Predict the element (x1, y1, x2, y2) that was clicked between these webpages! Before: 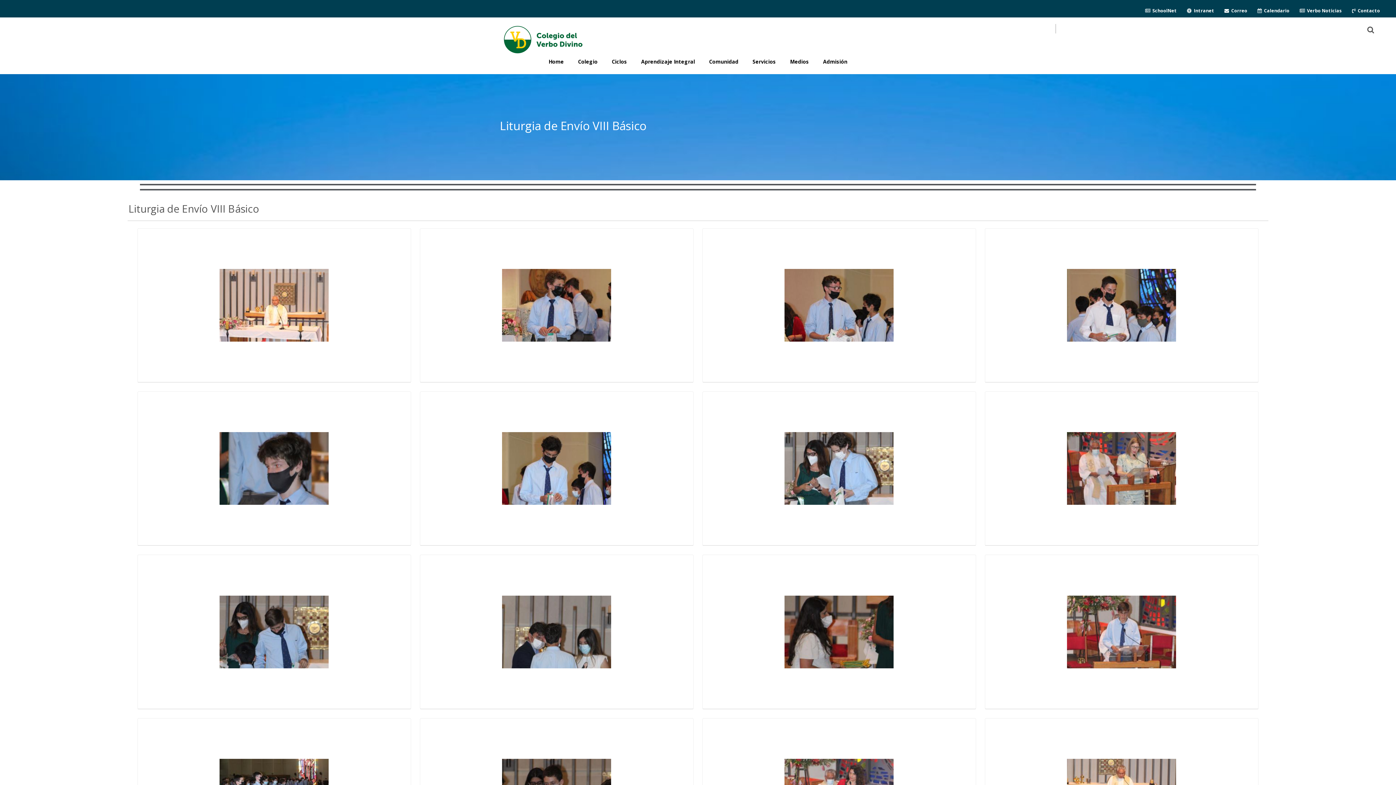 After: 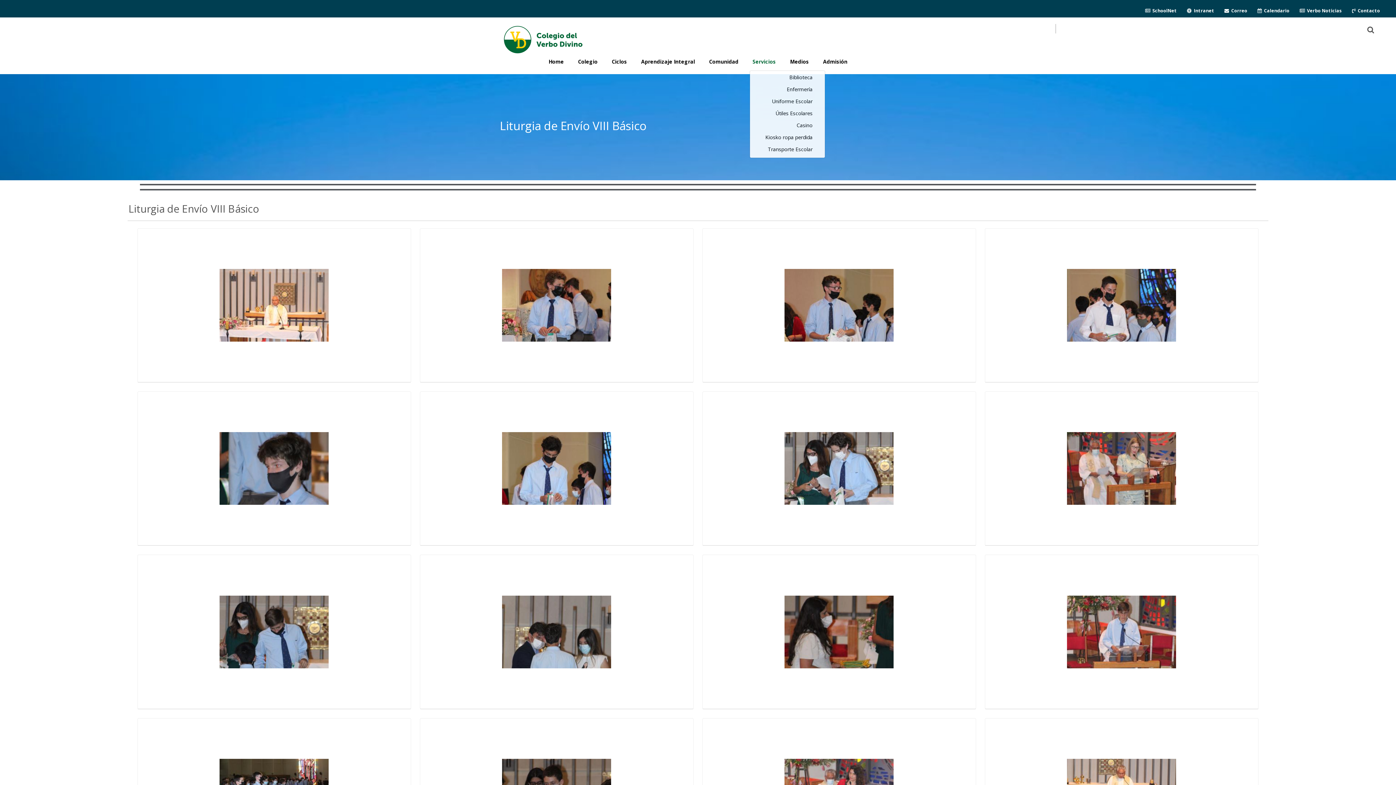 Action: label: Servicios bbox: (749, 55, 779, 68)